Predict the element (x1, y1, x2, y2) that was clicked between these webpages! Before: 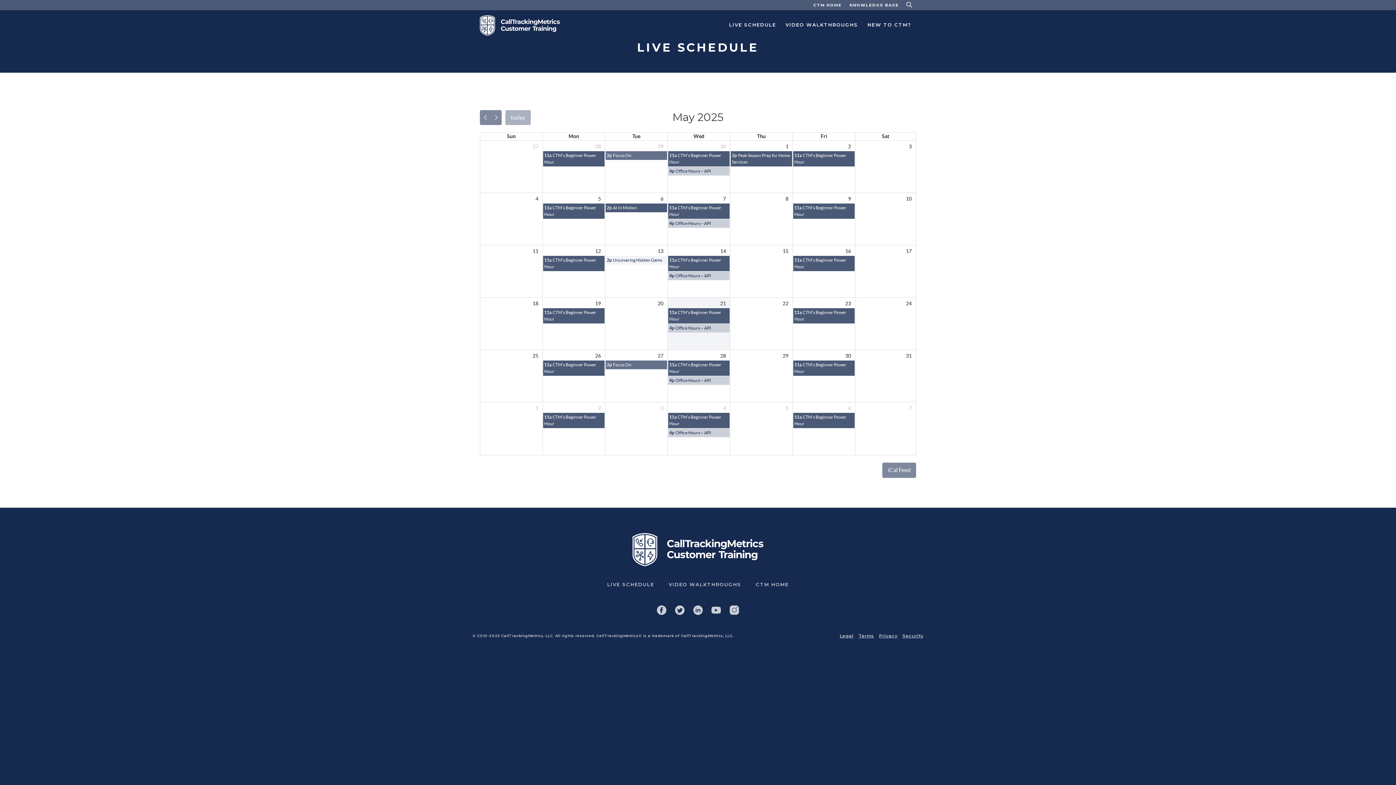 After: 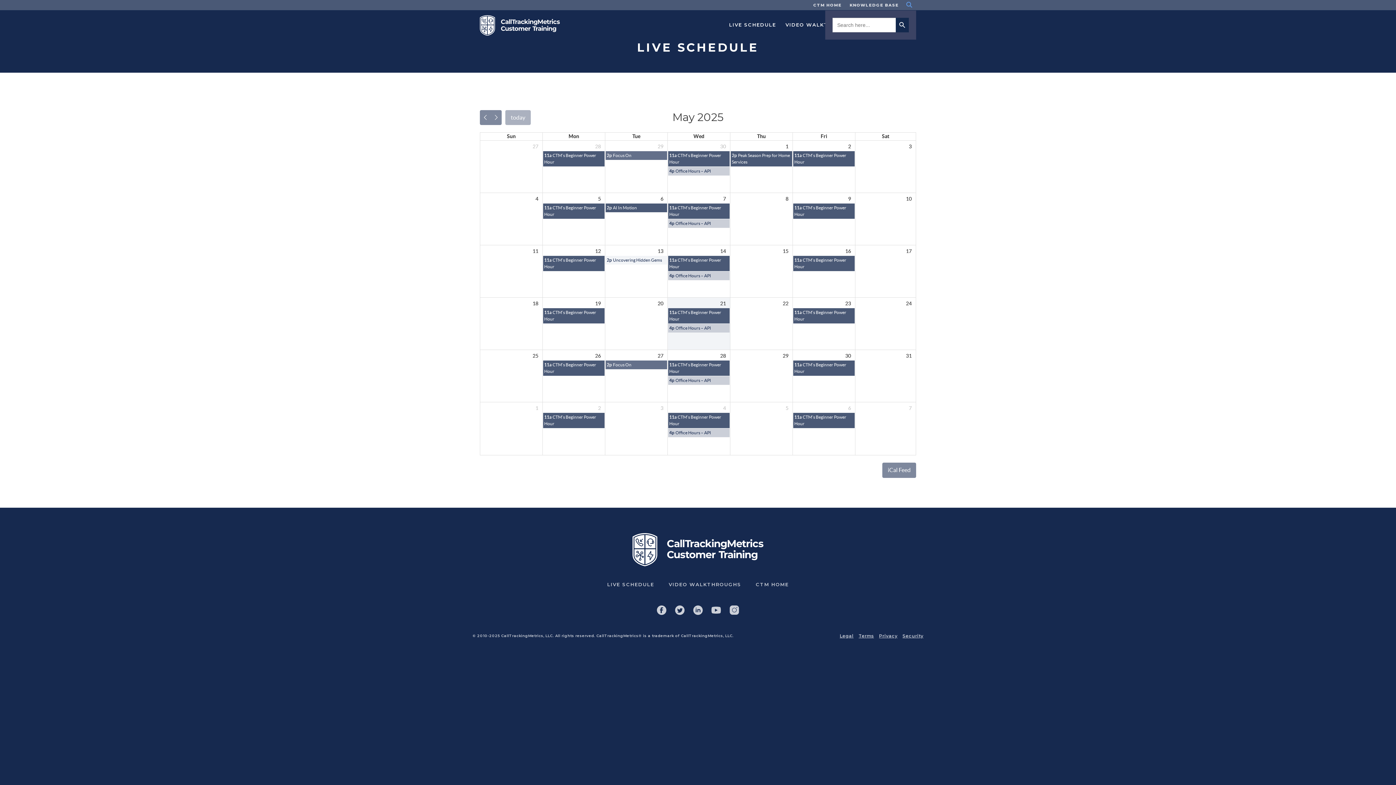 Action: bbox: (902, -1, 916, 11)